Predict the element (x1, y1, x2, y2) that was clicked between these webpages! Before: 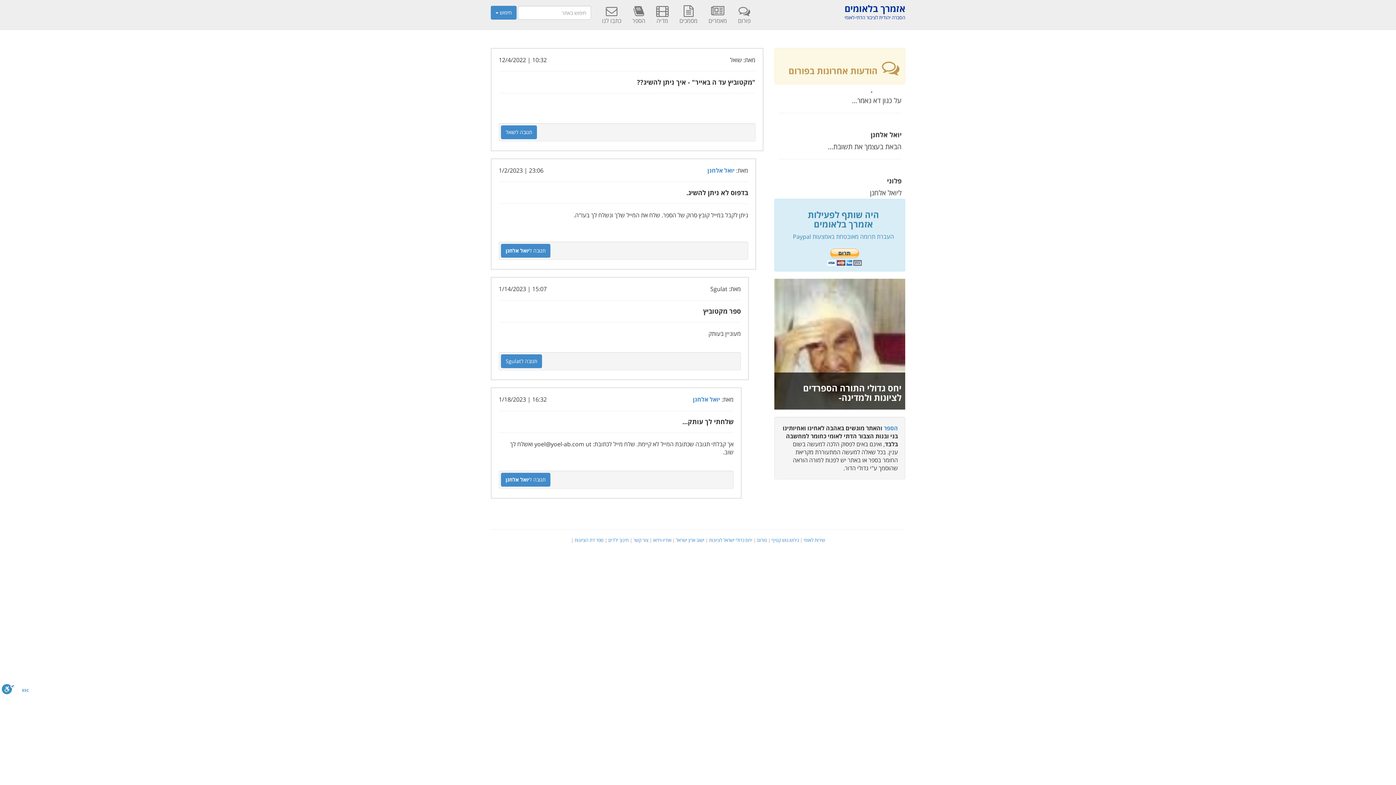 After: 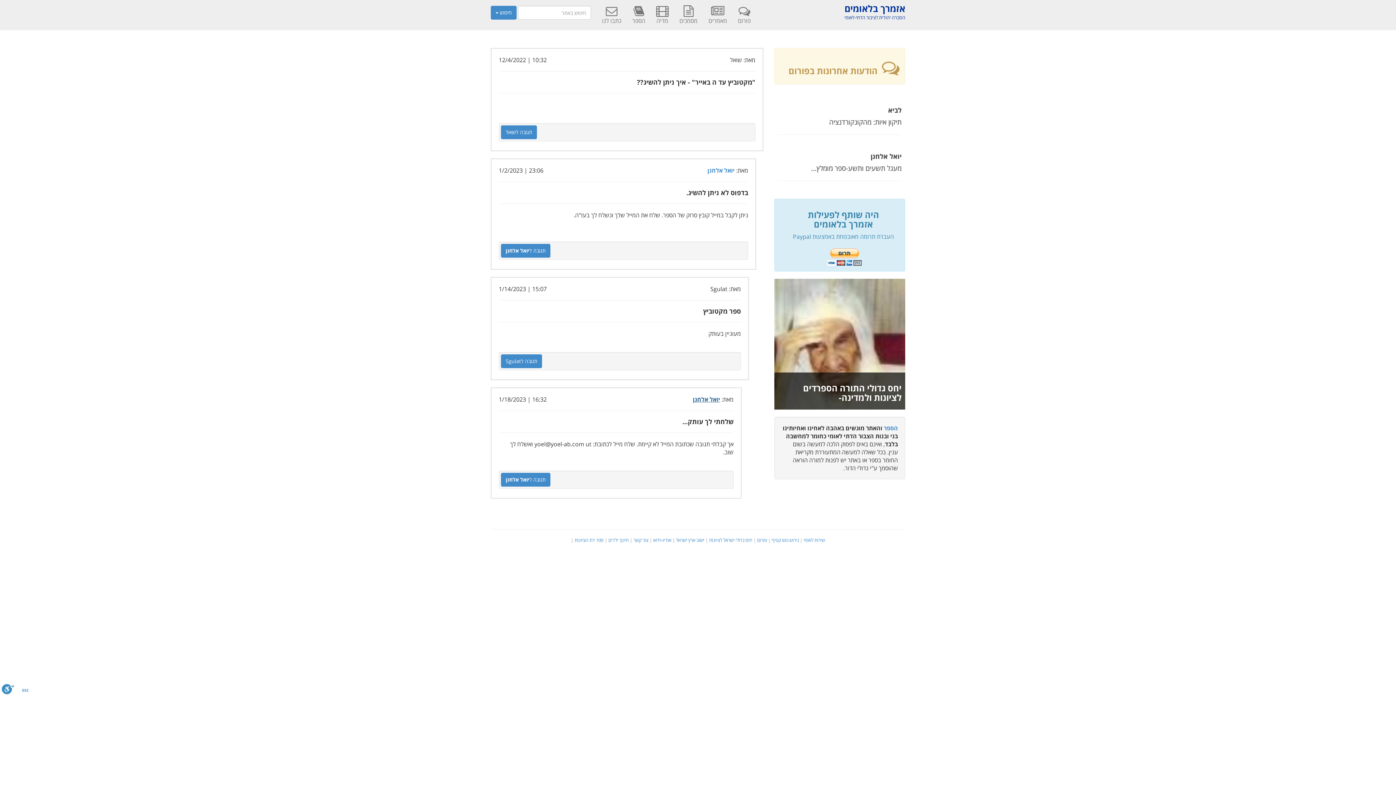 Action: bbox: (693, 395, 720, 403) label: יואל אלחנן